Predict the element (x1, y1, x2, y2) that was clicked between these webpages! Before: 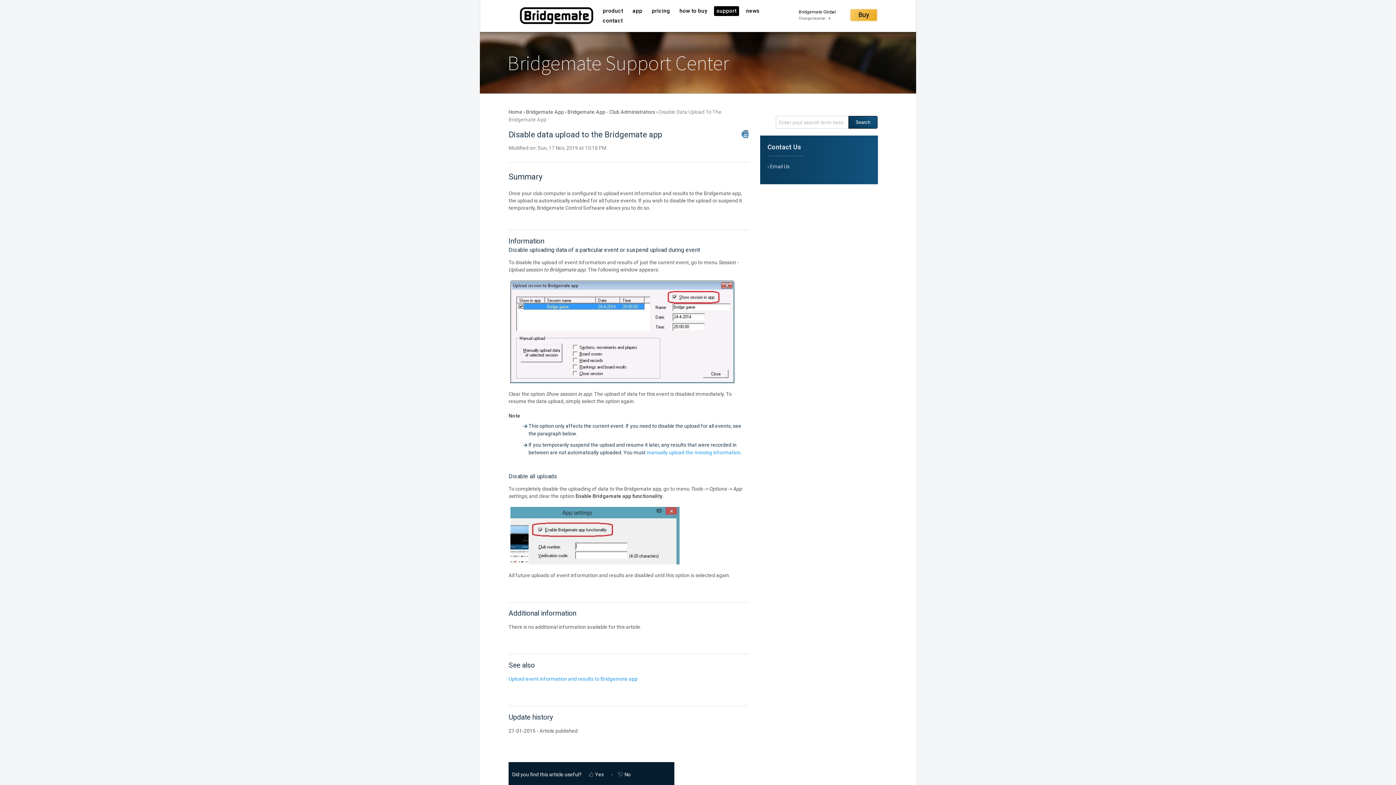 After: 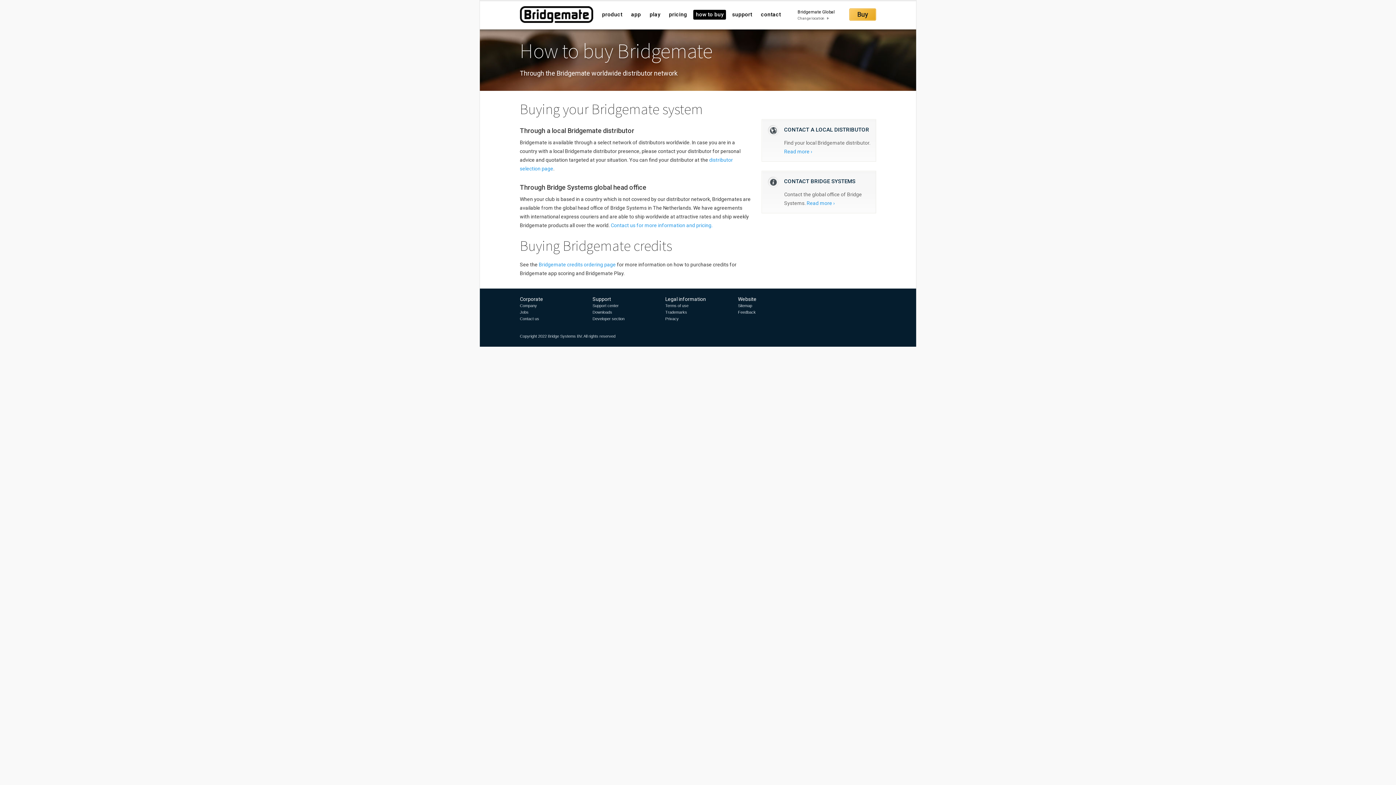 Action: label: Buy bbox: (850, 9, 877, 21)